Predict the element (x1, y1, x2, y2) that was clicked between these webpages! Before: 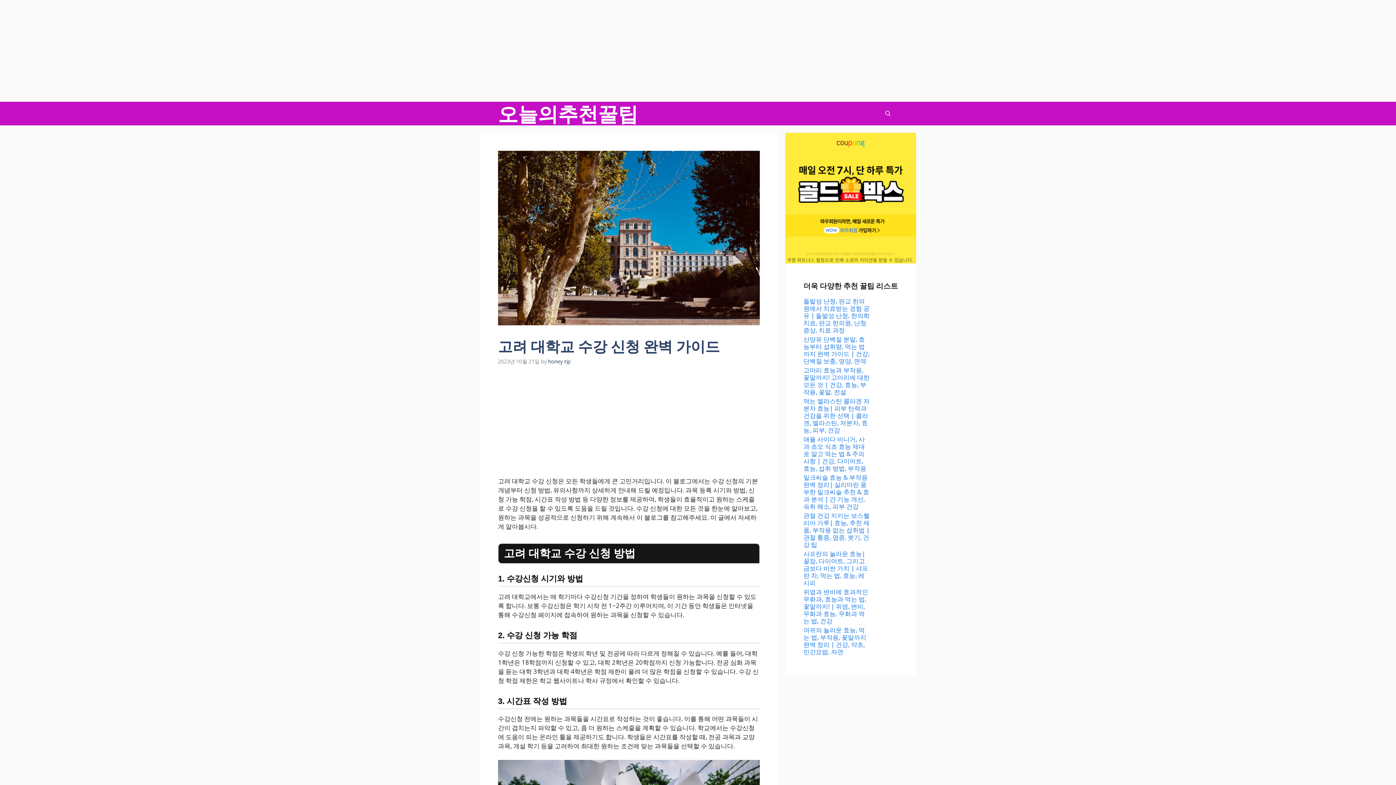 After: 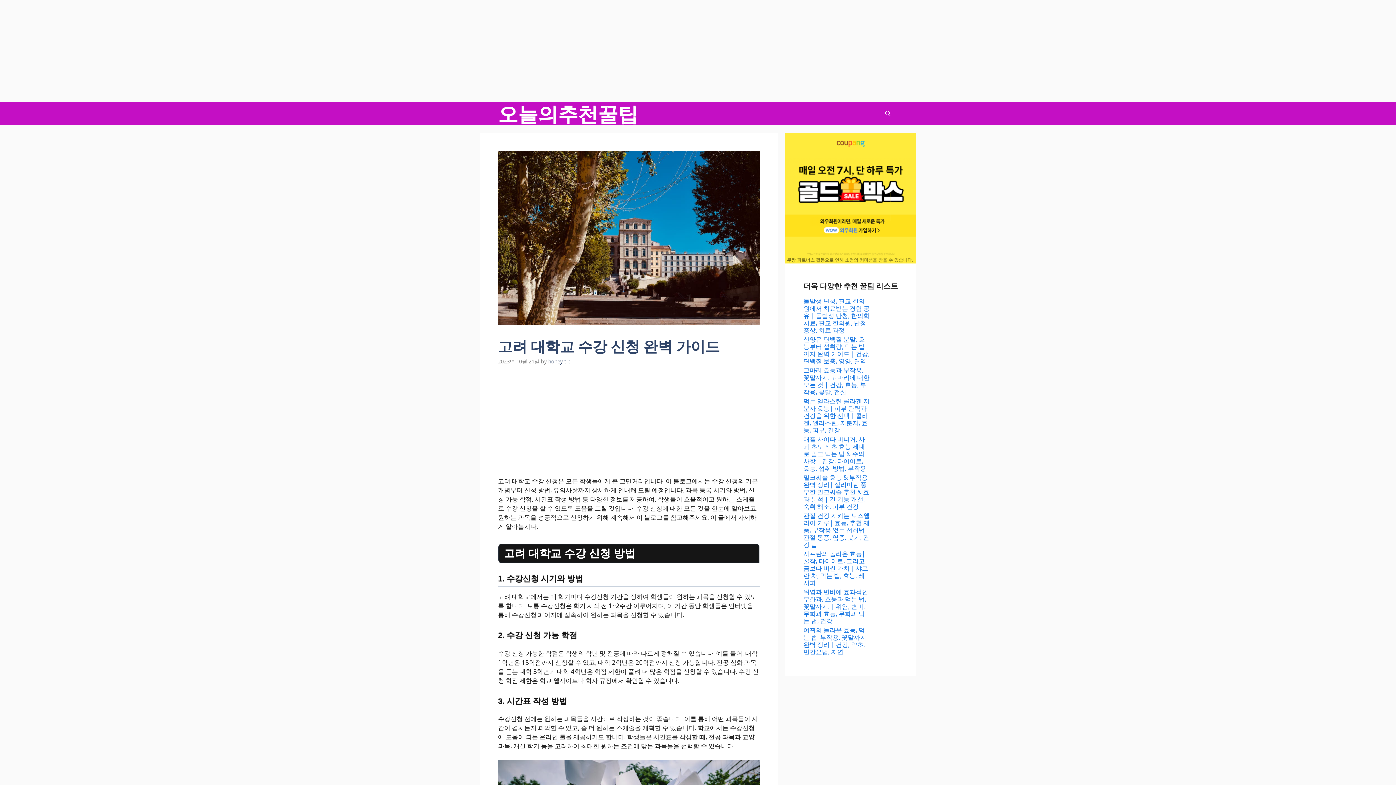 Action: bbox: (785, 254, 916, 263)